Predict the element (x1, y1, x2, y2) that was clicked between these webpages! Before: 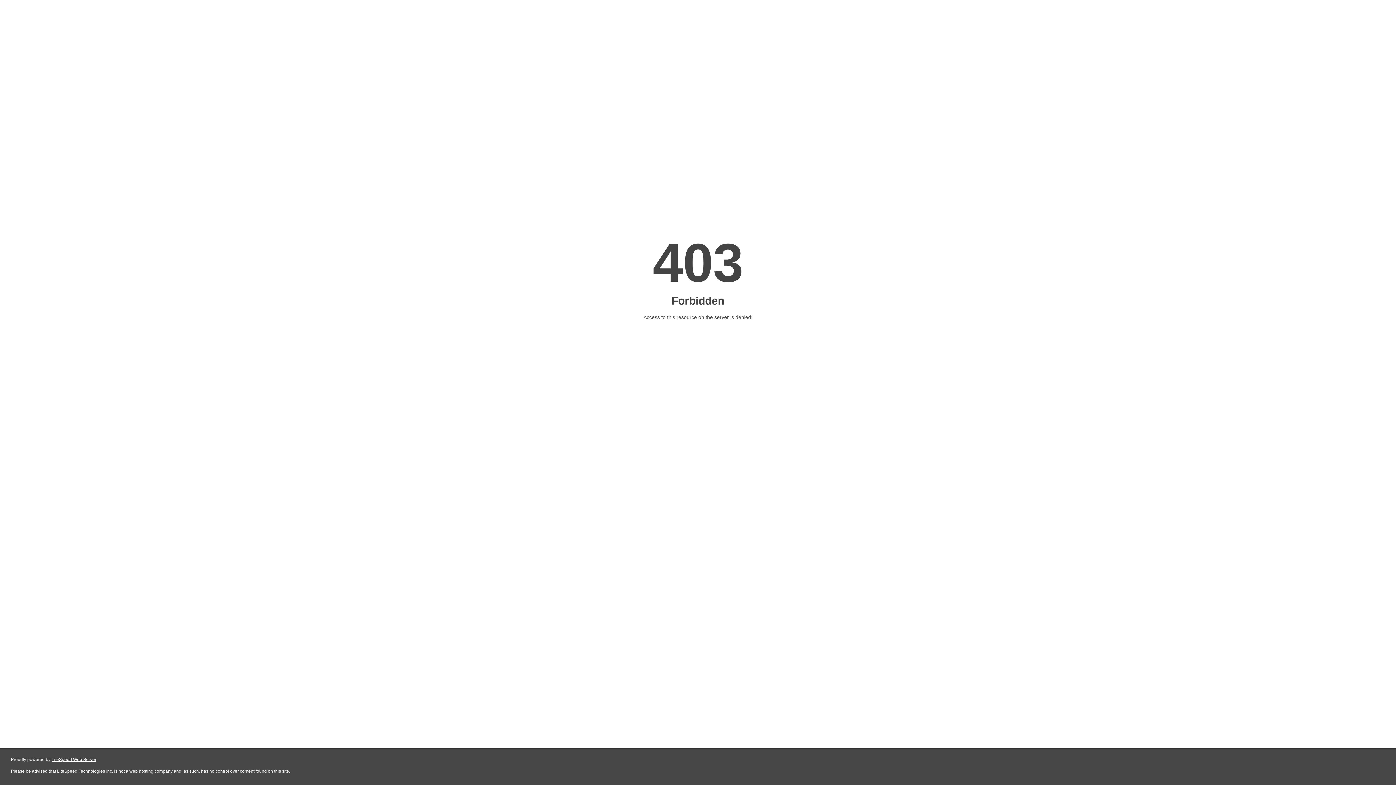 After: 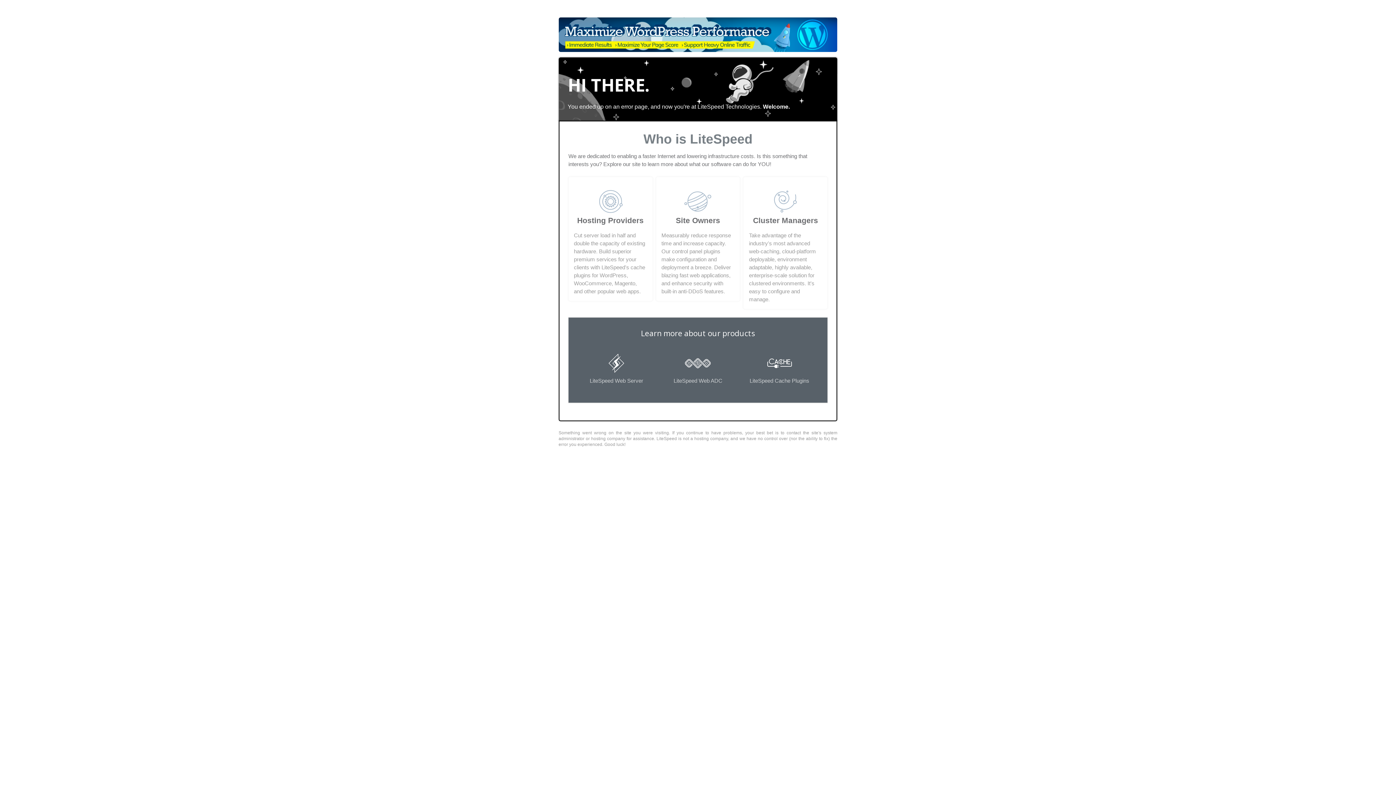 Action: bbox: (51, 757, 96, 762) label: LiteSpeed Web Server